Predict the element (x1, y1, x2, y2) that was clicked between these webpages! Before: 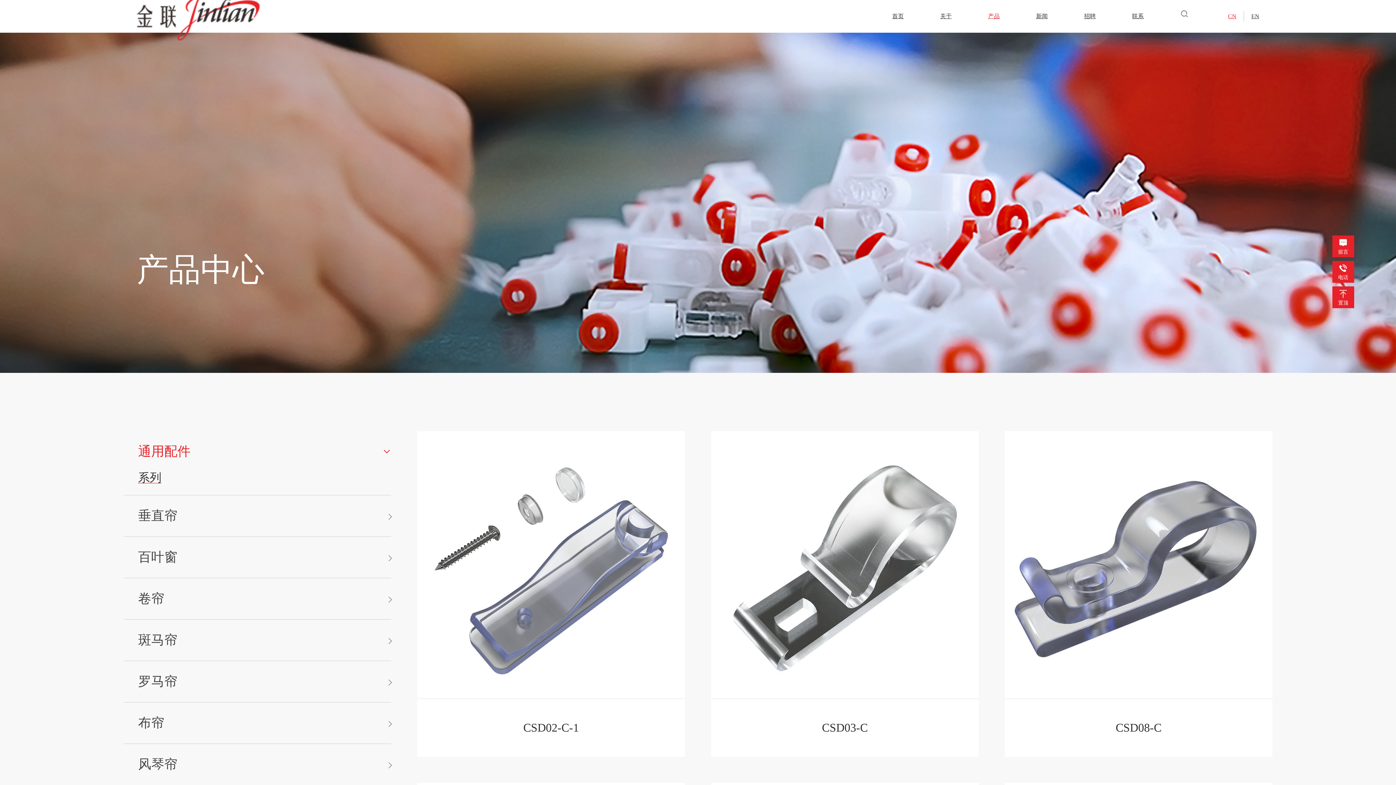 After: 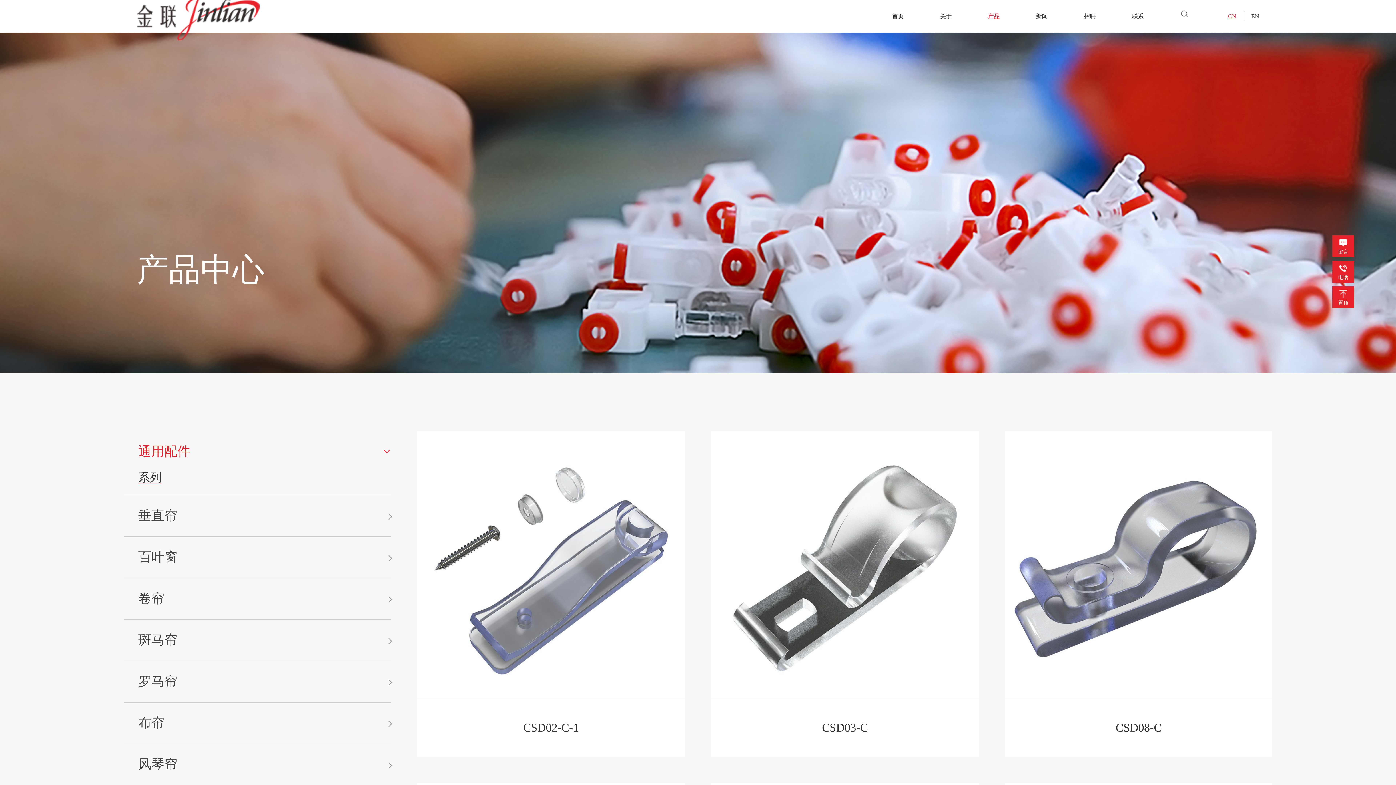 Action: bbox: (123, 661, 391, 702) label: 罗马帘